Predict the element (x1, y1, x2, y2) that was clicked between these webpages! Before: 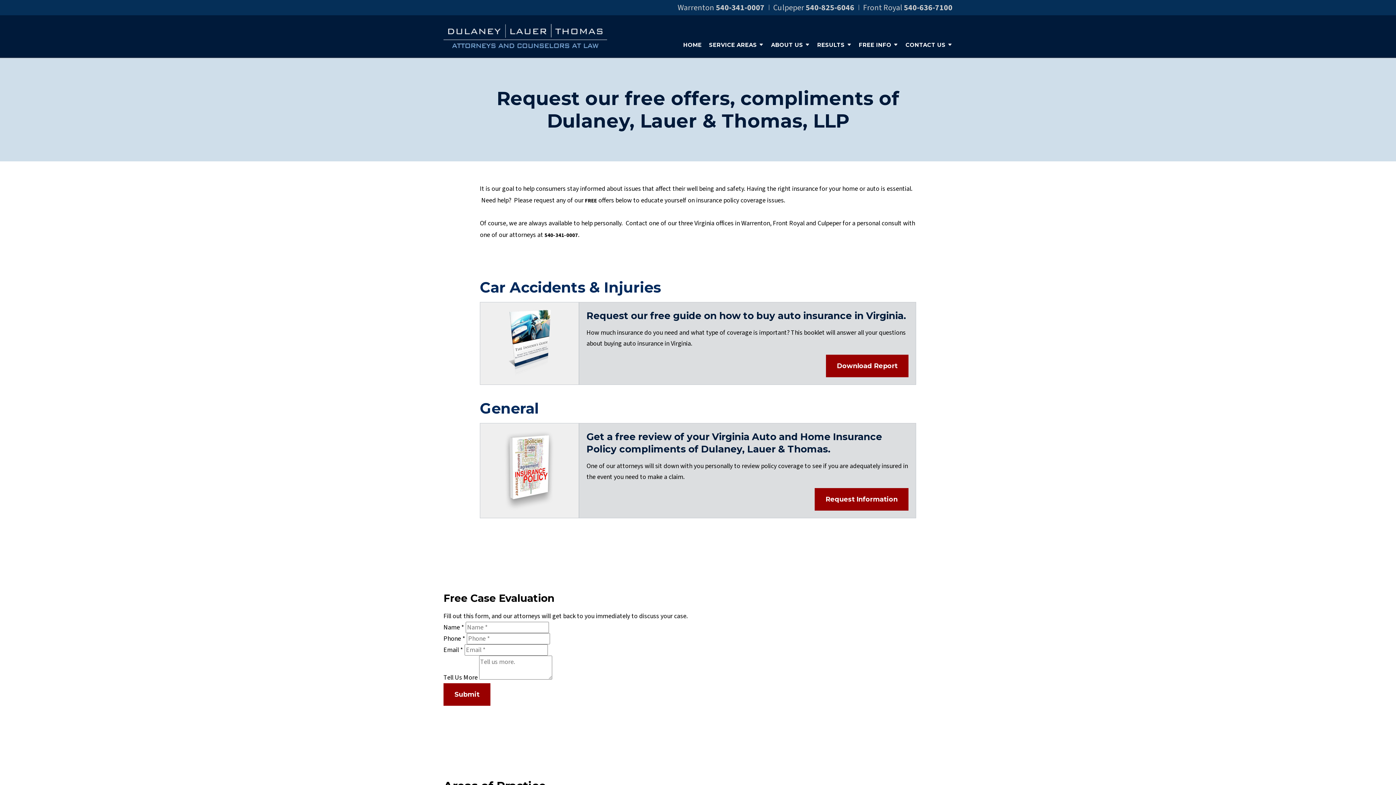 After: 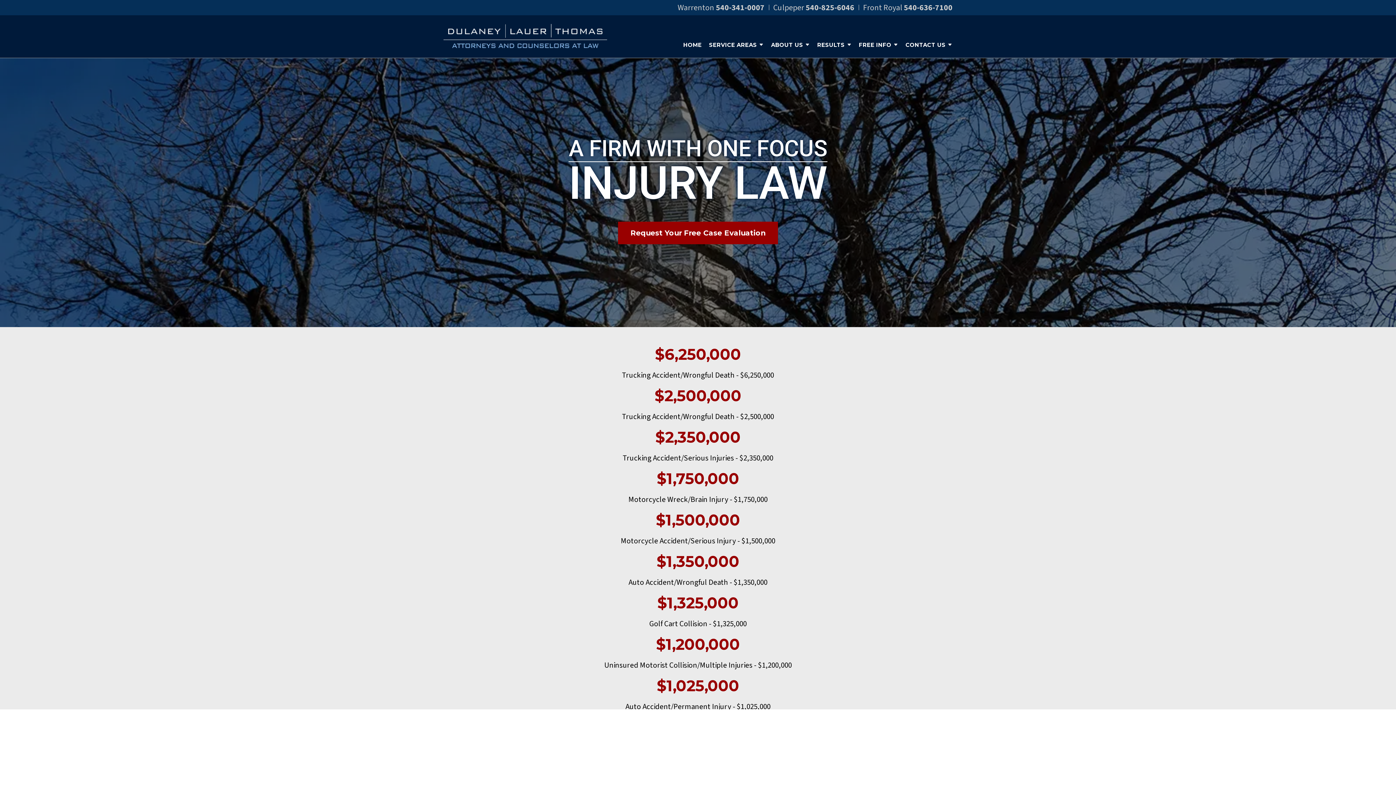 Action: bbox: (443, 24, 607, 49)